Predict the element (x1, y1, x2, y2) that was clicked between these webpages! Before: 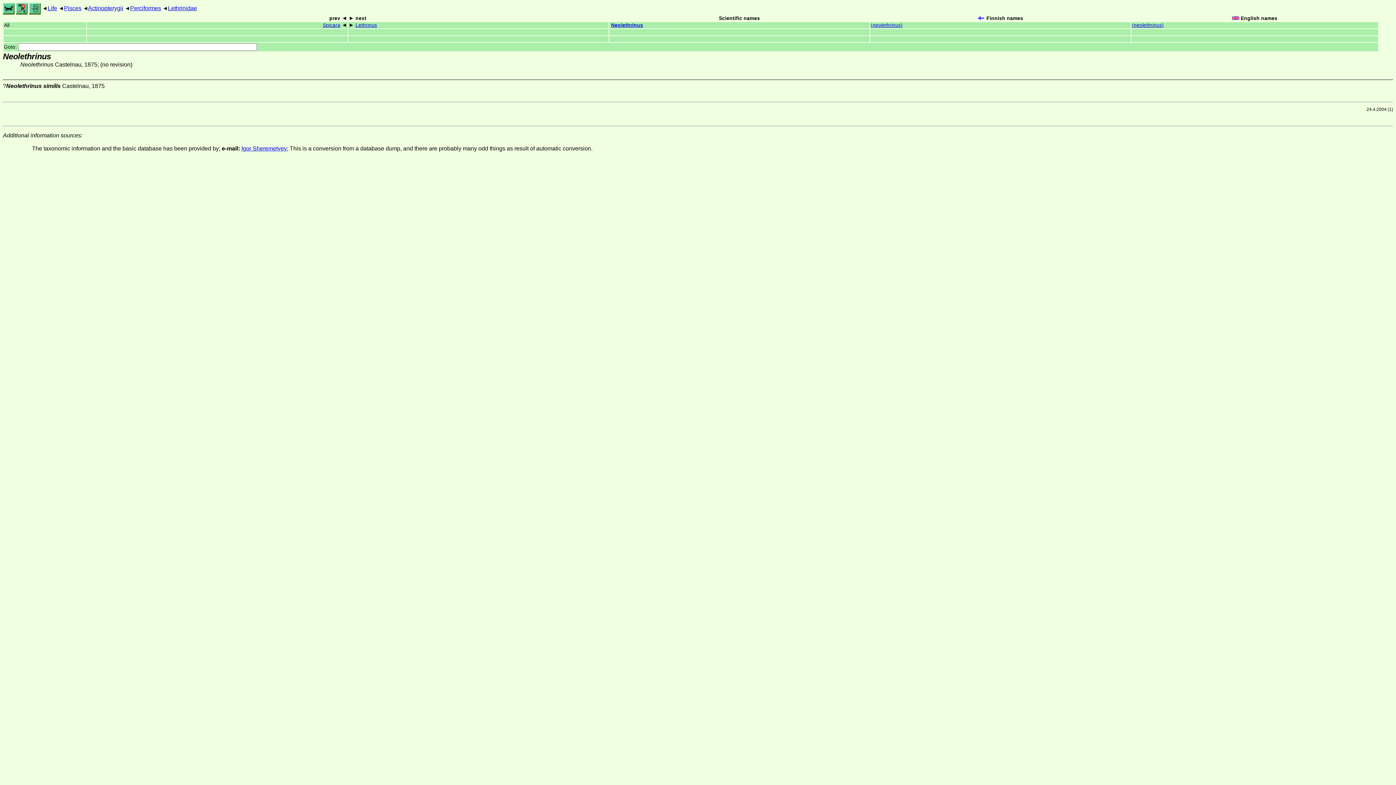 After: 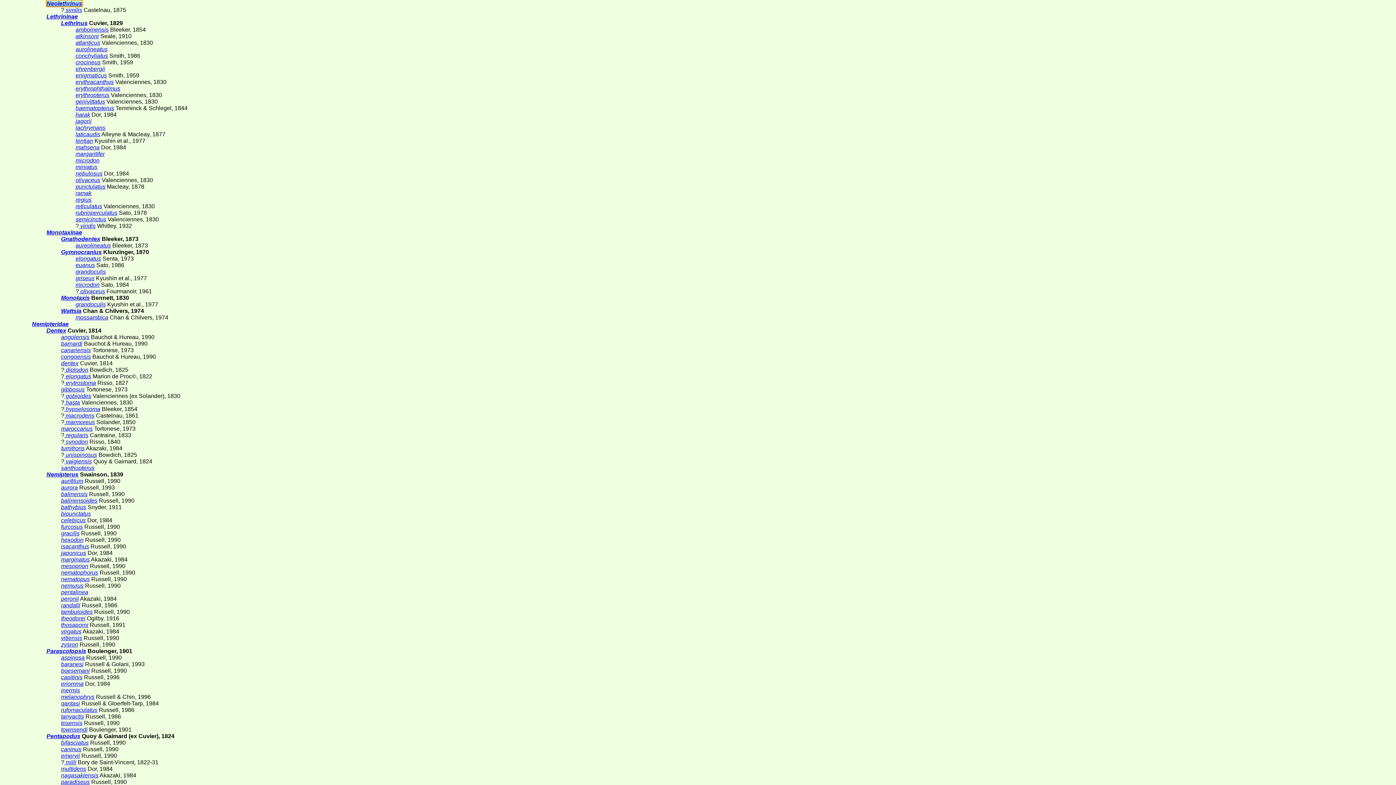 Action: label: Neolethrinus bbox: (611, 22, 643, 28)